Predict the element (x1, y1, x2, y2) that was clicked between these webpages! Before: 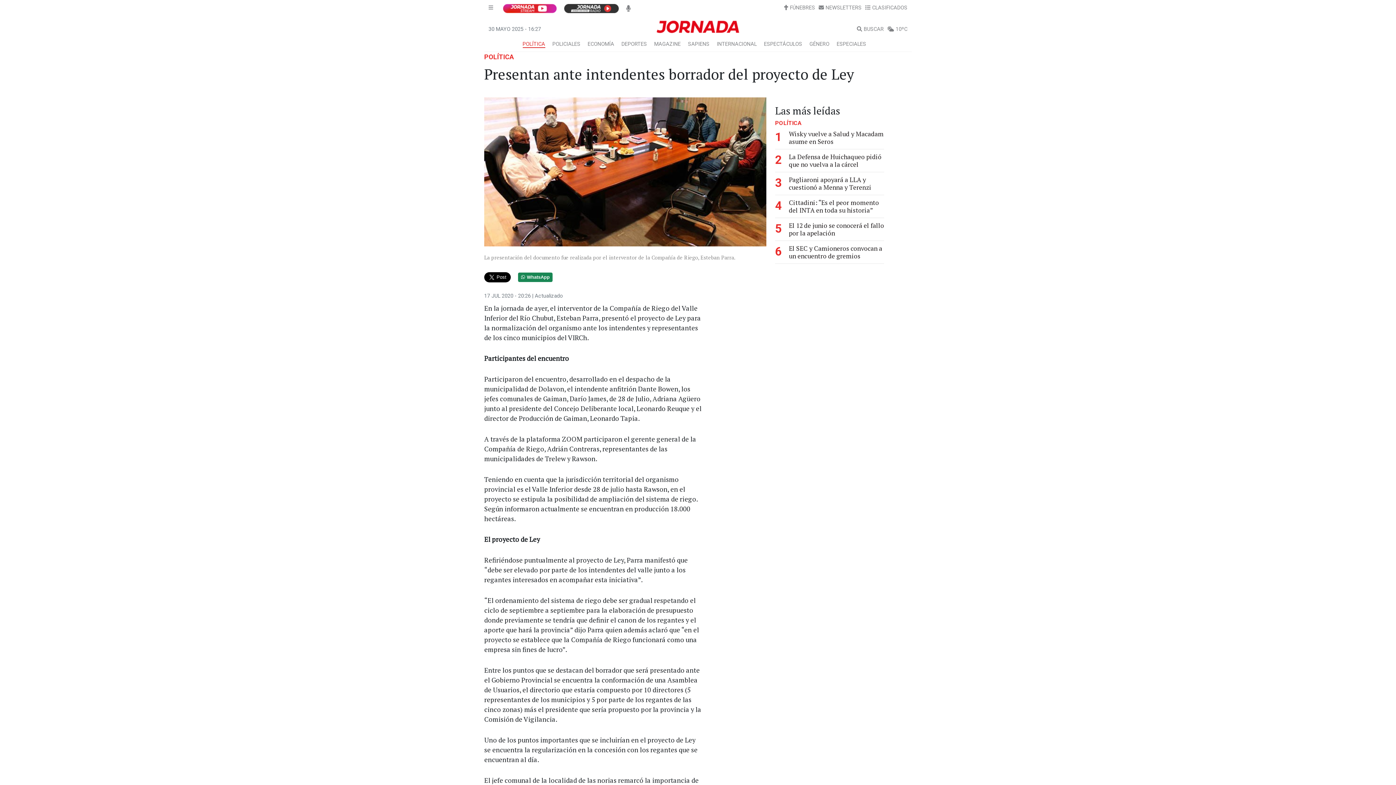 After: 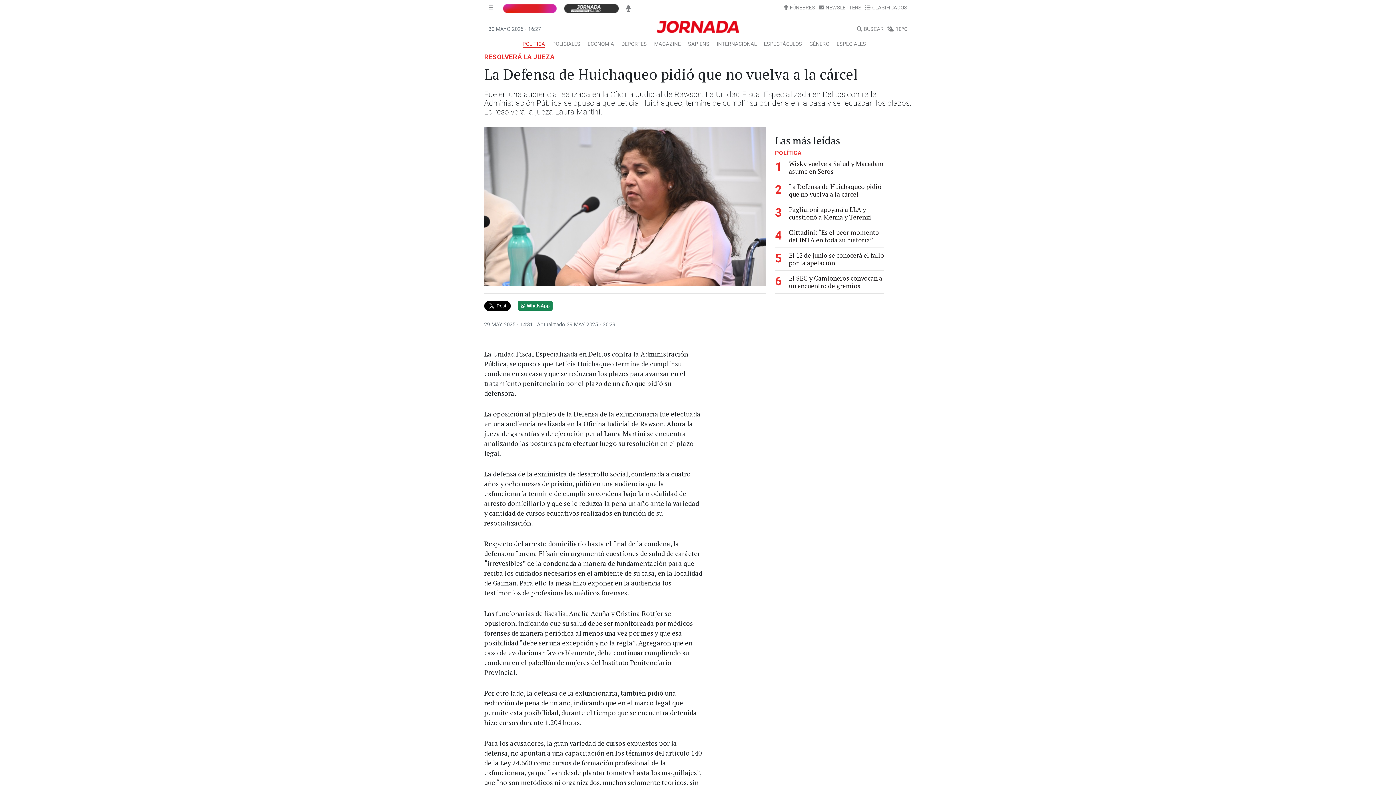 Action: bbox: (789, 160, 881, 176) label: La Defensa de Huichaqueo pidió que no vuelva a la cárcel